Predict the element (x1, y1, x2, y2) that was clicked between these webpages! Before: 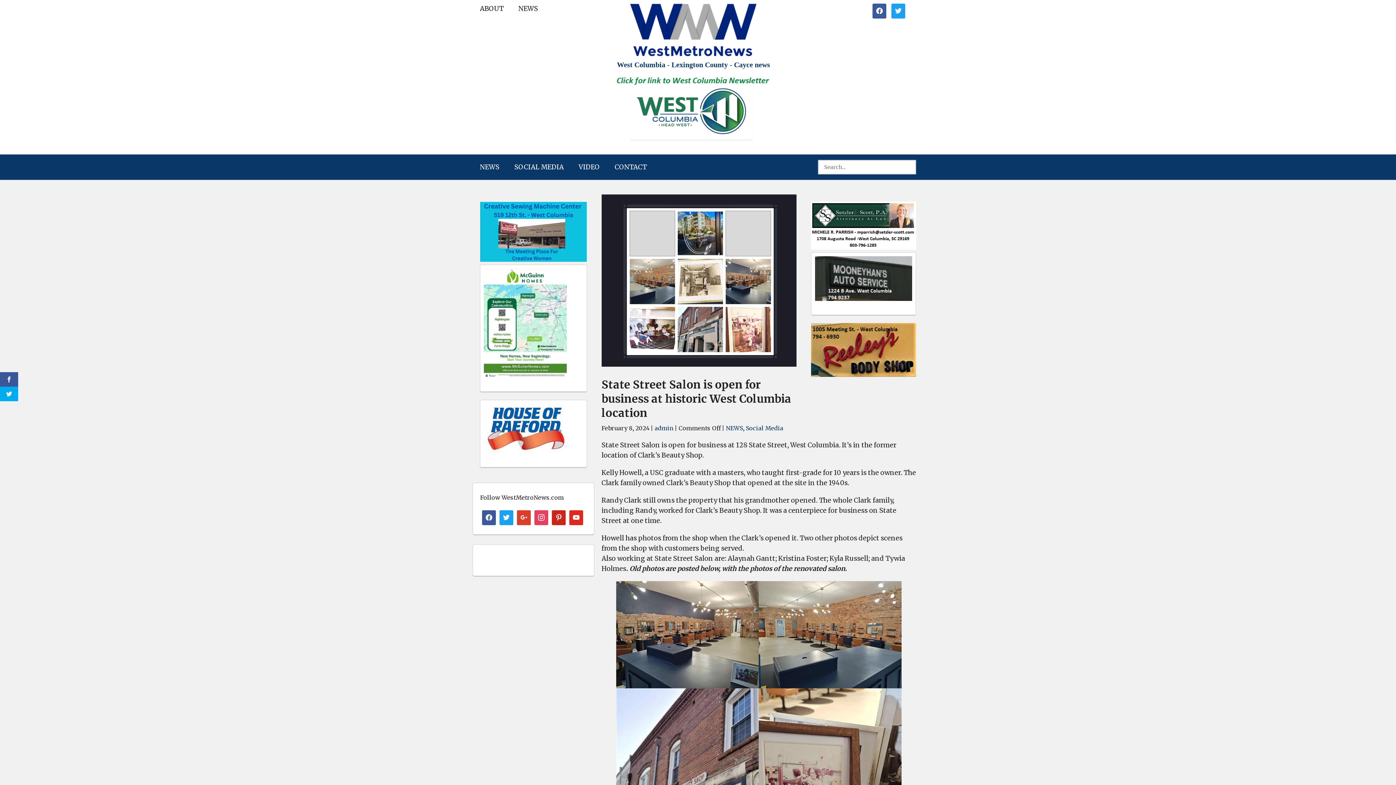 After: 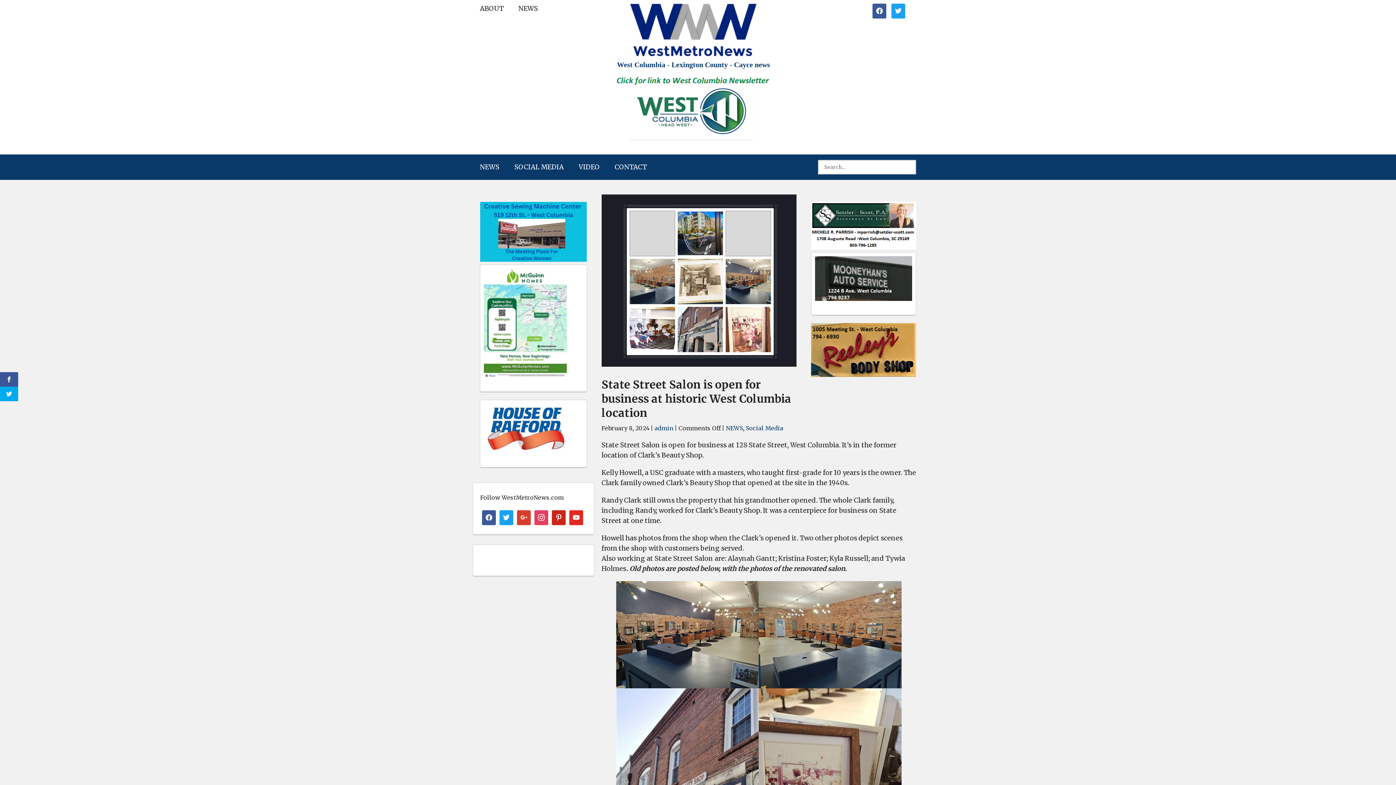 Action: bbox: (484, 446, 568, 455)